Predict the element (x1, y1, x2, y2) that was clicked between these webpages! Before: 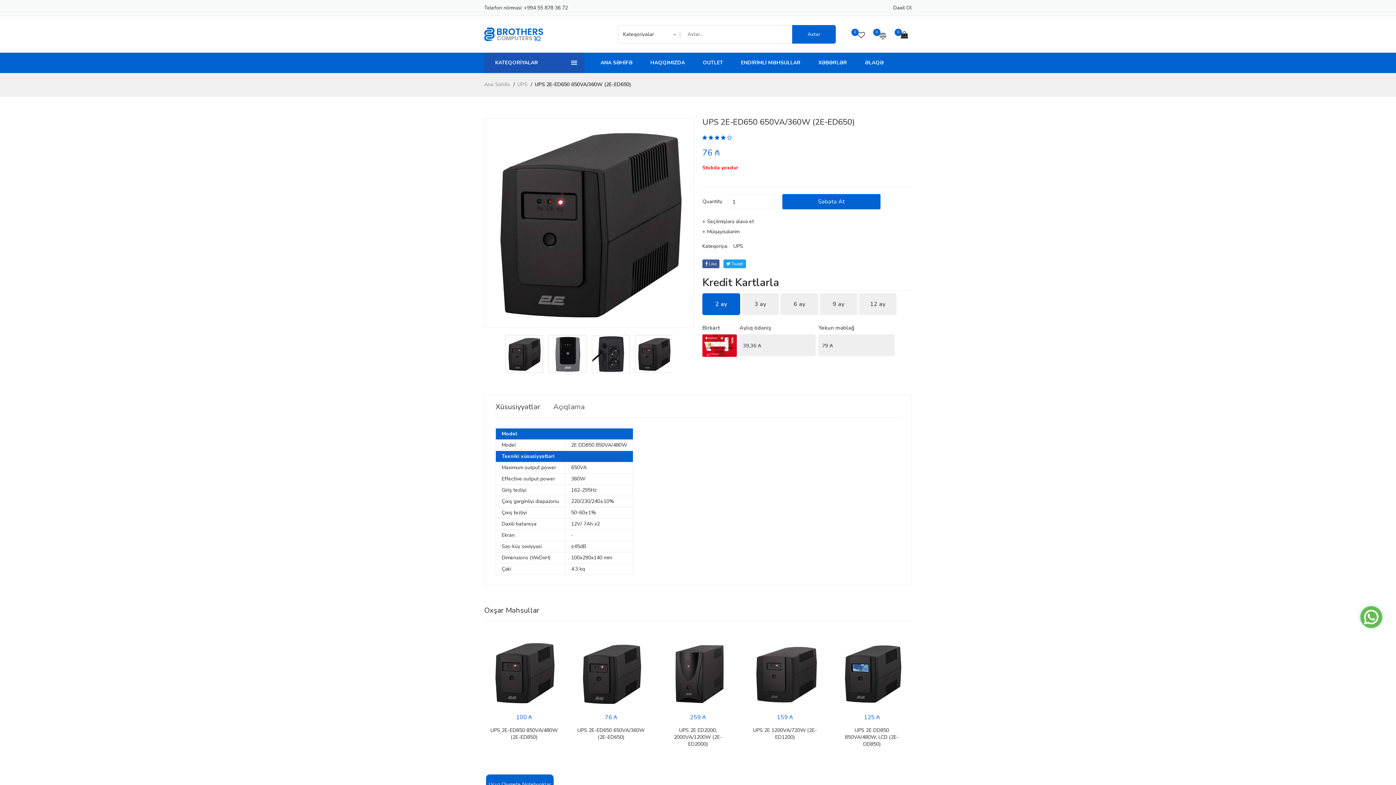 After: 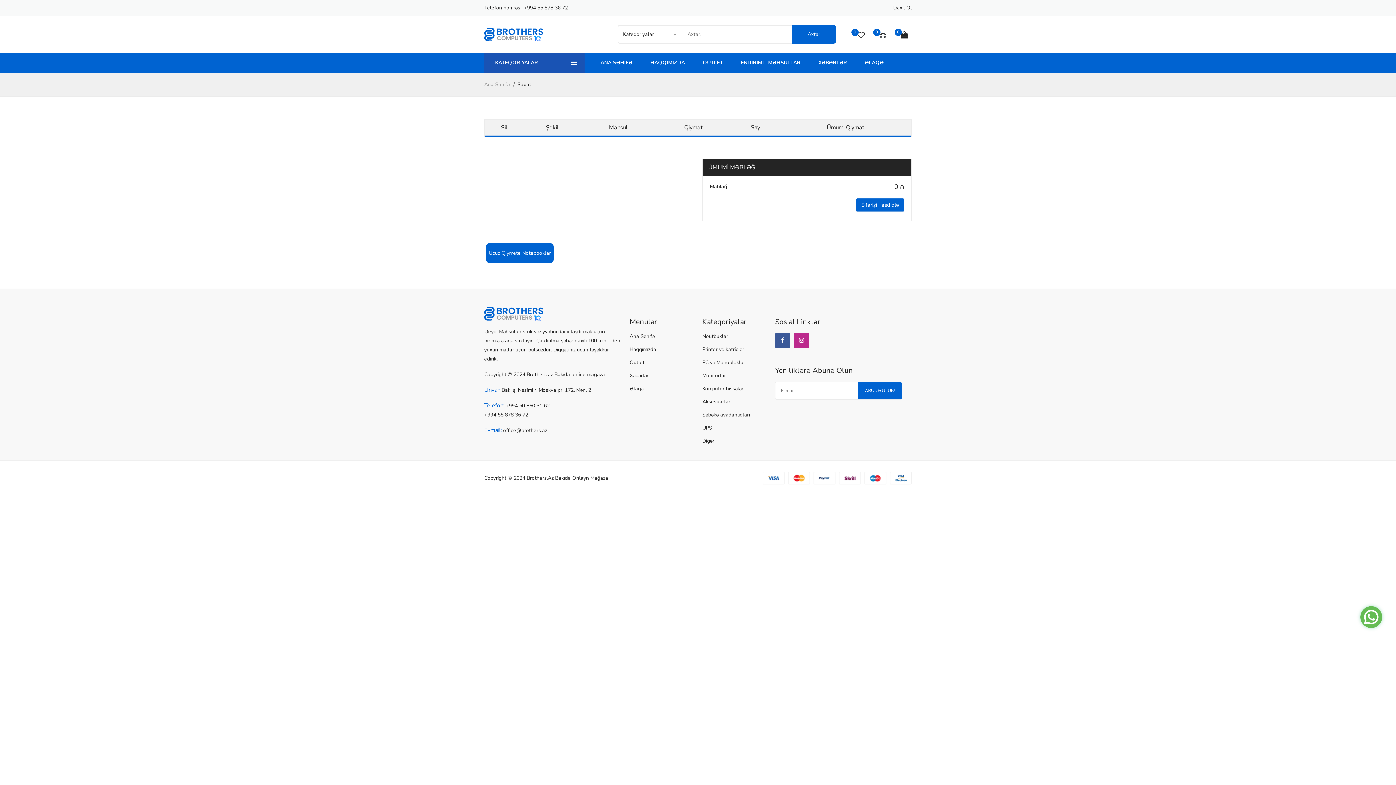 Action: bbox: (901, 31, 912, 40)